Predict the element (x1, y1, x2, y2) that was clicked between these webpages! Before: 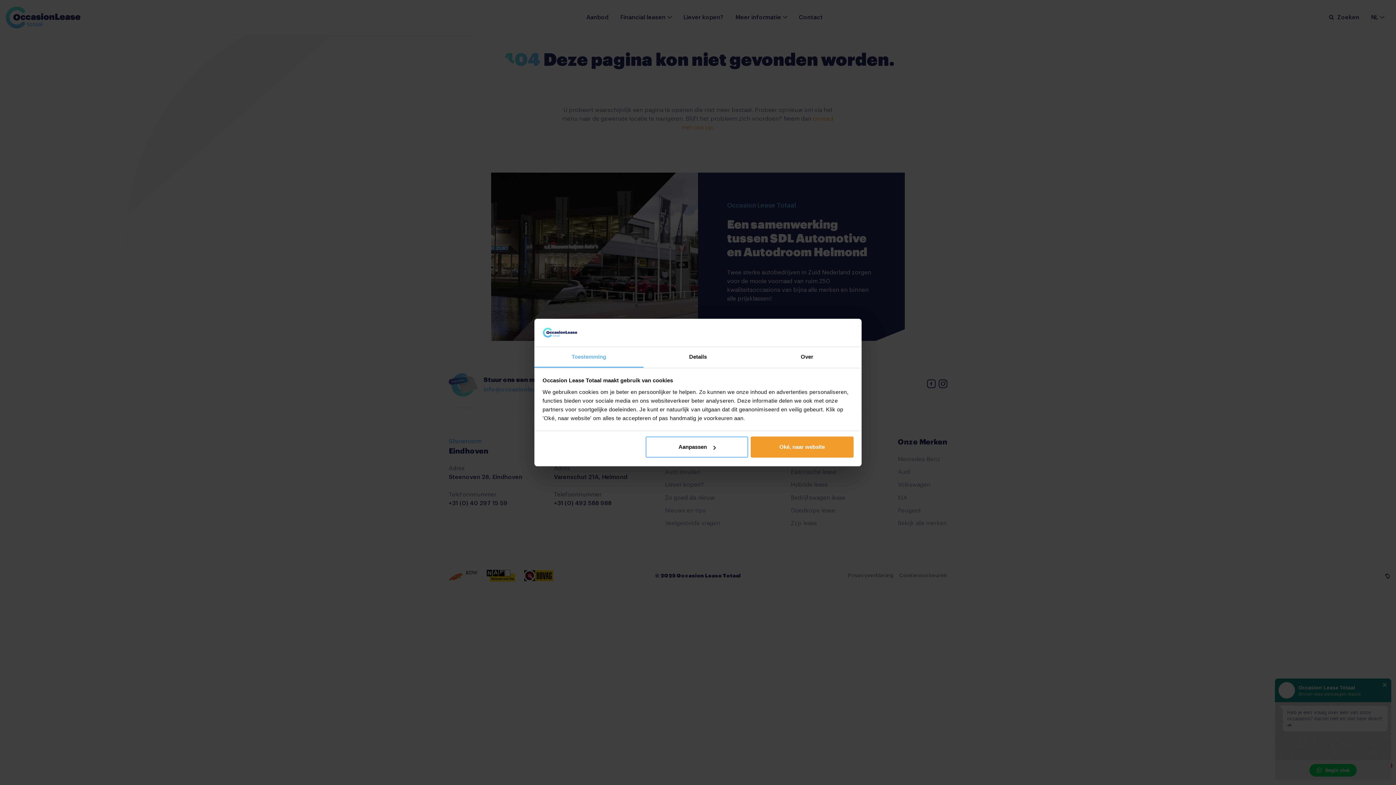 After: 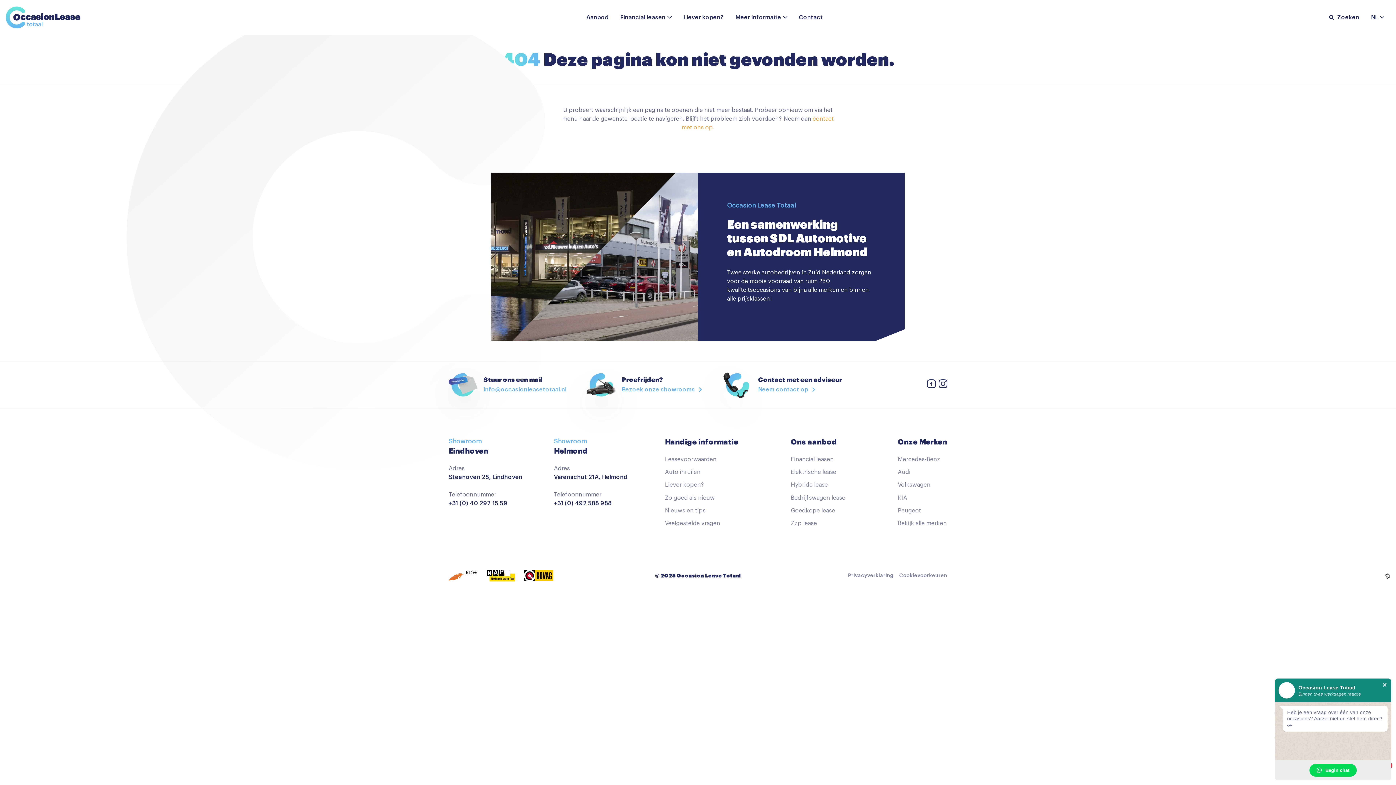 Action: bbox: (751, 436, 853, 457) label: Oké, naar website